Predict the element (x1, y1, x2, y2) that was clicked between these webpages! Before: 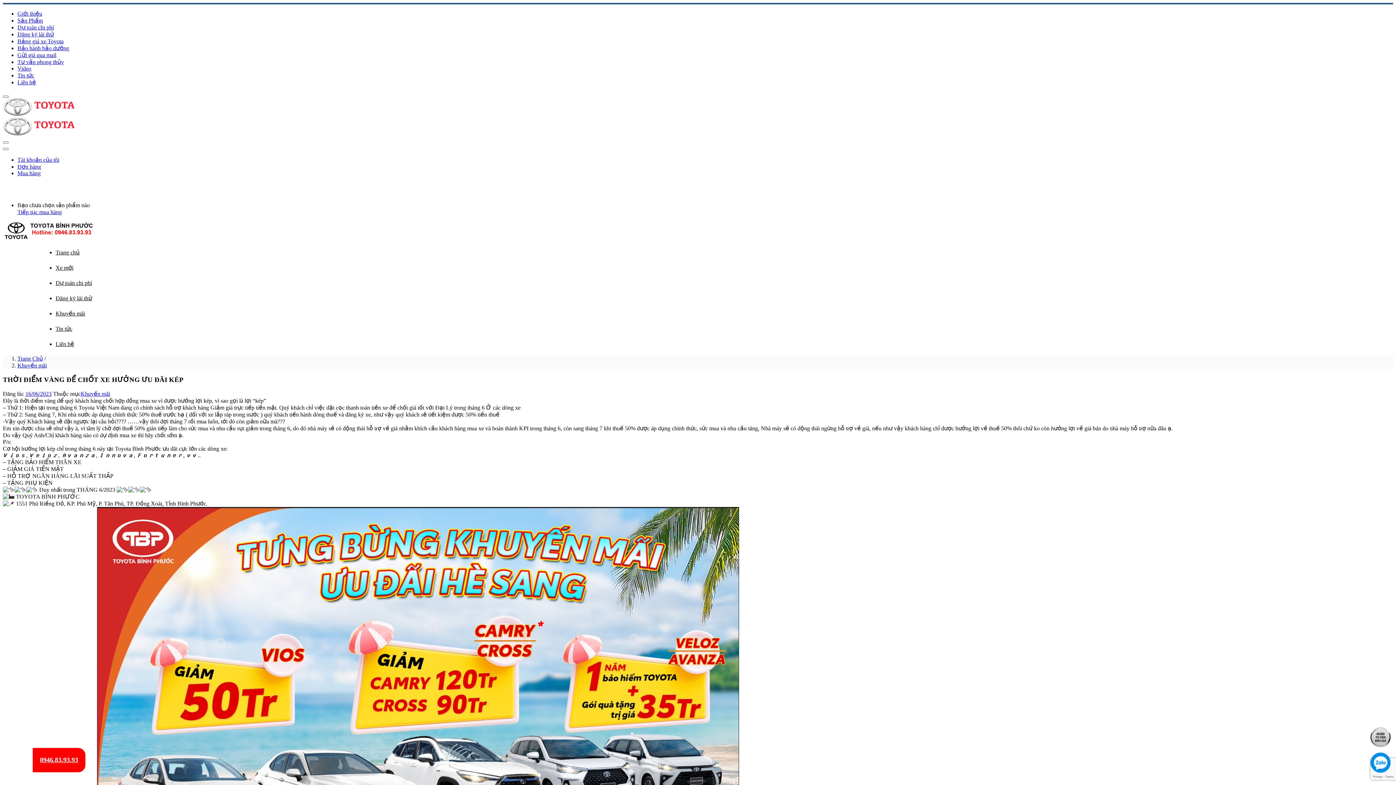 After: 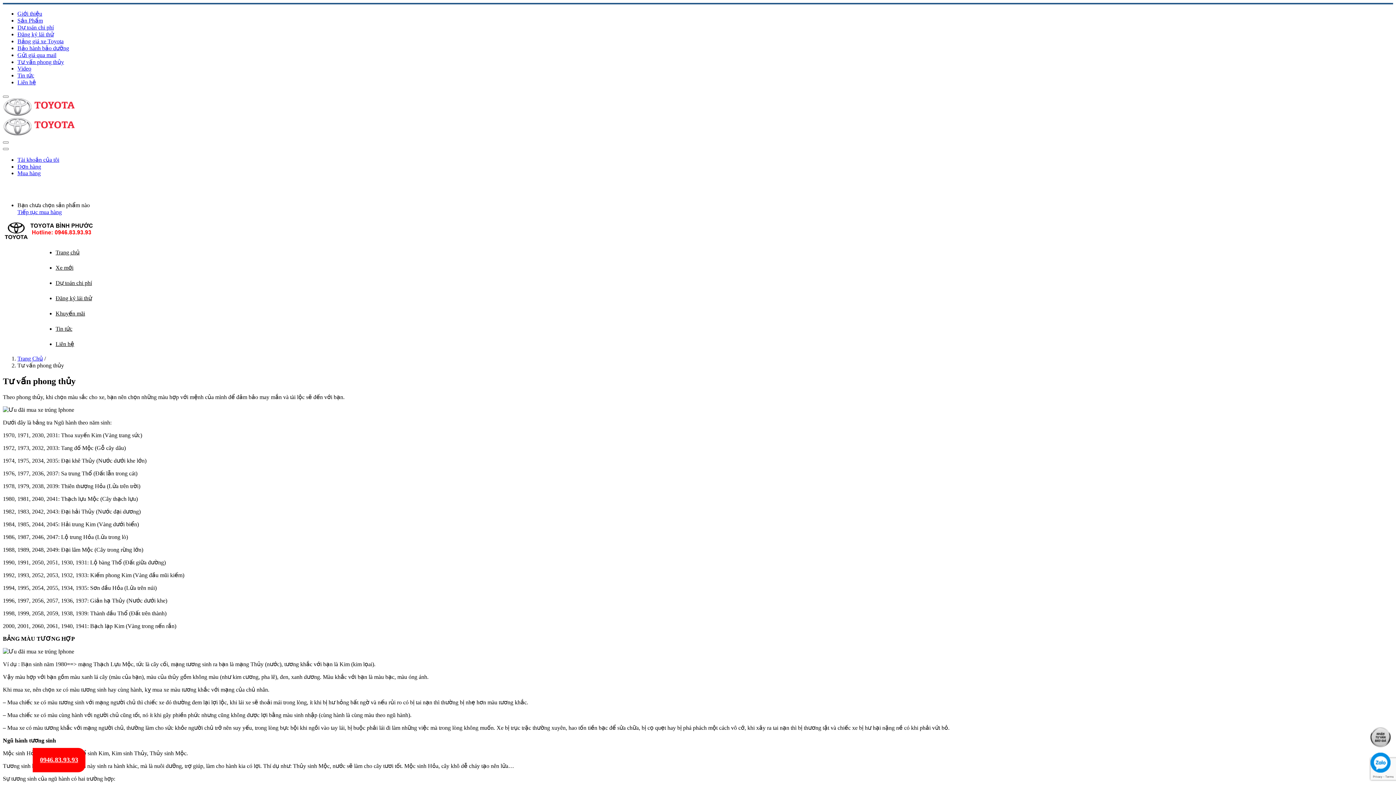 Action: label: Tư vấn phong thủy bbox: (17, 58, 64, 65)